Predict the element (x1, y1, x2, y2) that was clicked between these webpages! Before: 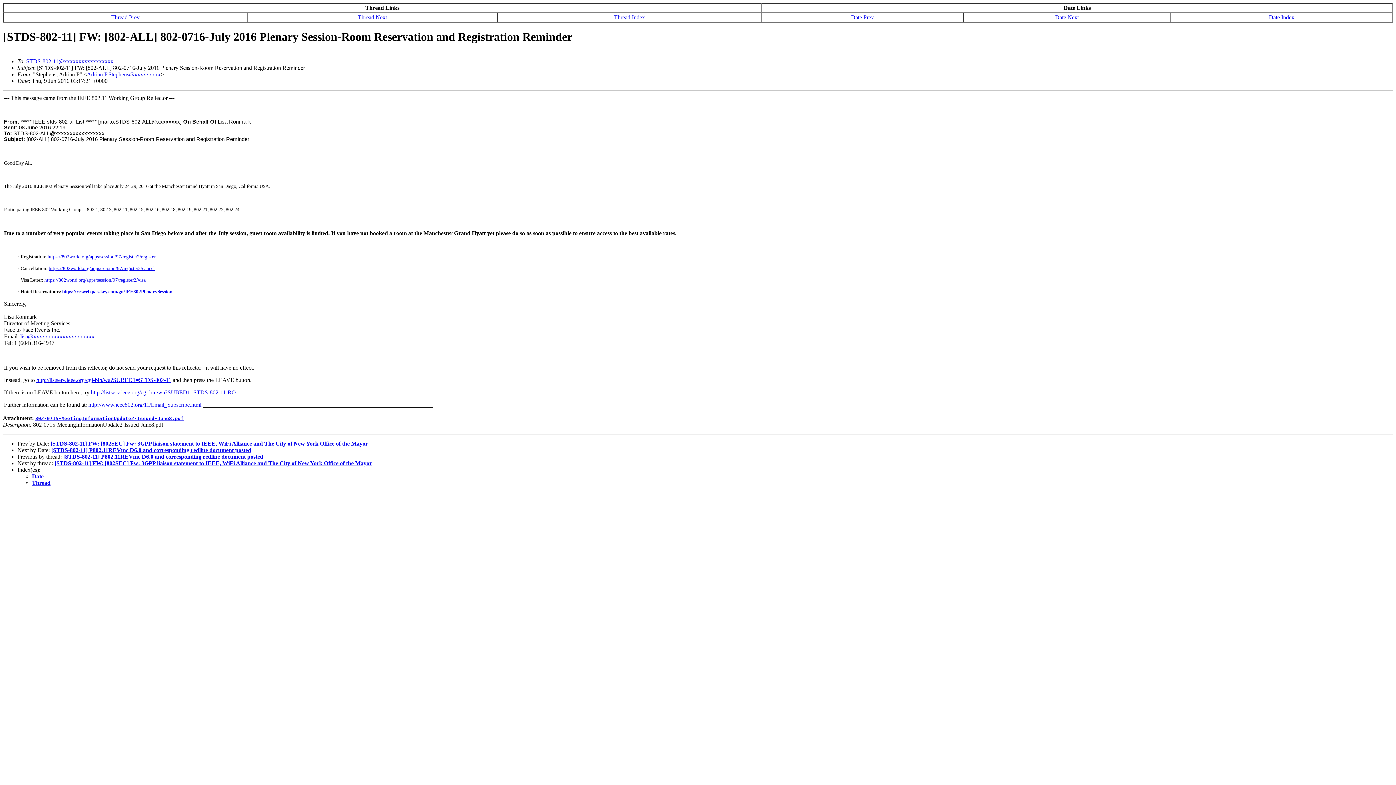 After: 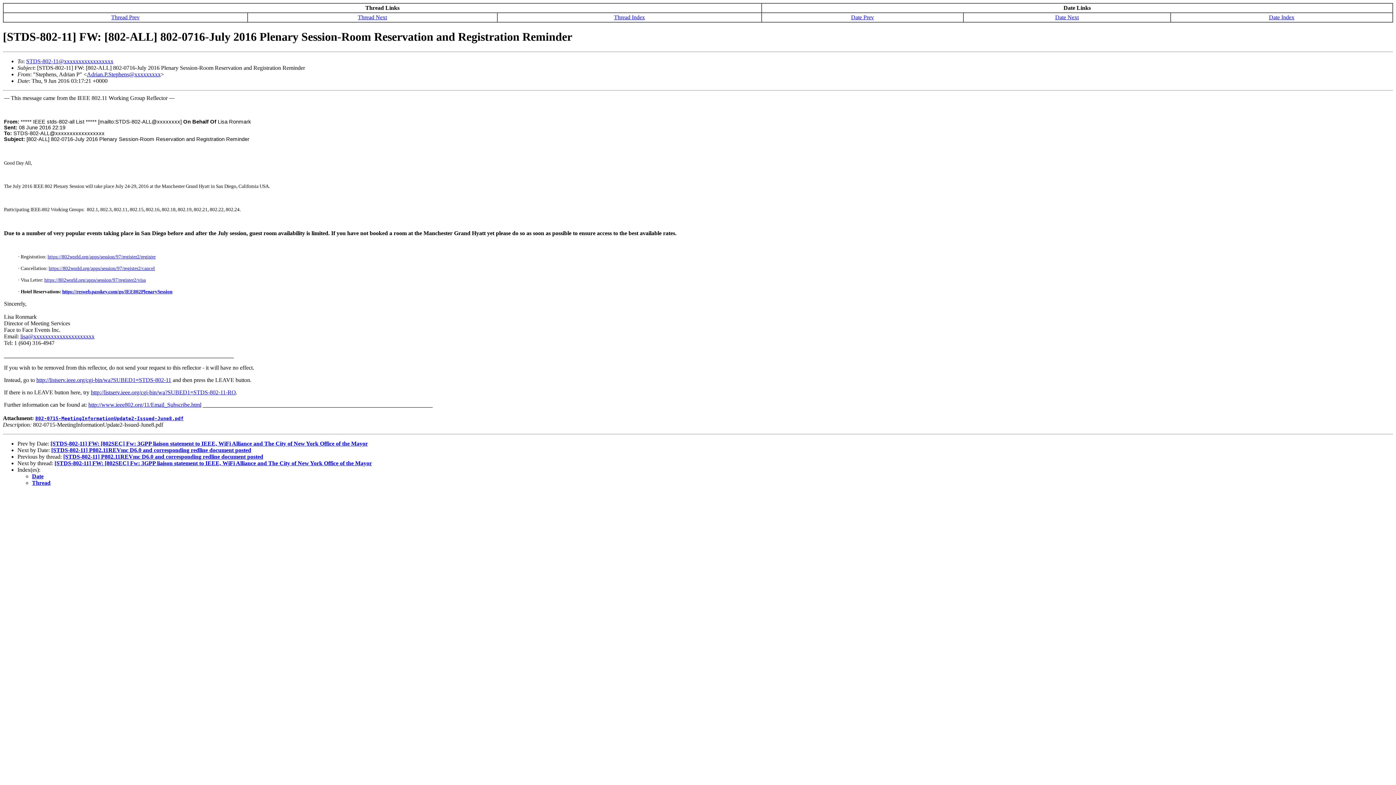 Action: bbox: (26, 58, 113, 64) label: STDS-802-11@xxxxxxxxxxxxxxxxx